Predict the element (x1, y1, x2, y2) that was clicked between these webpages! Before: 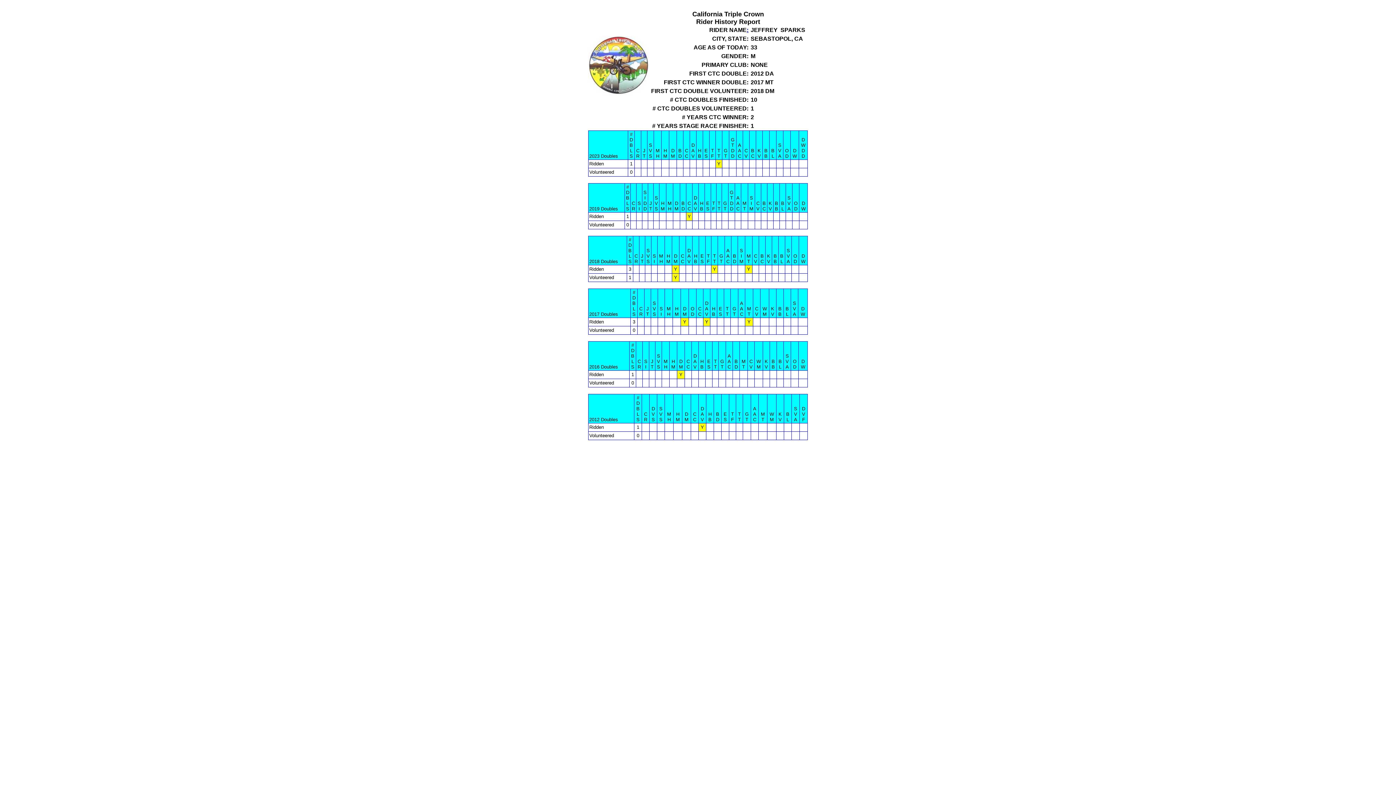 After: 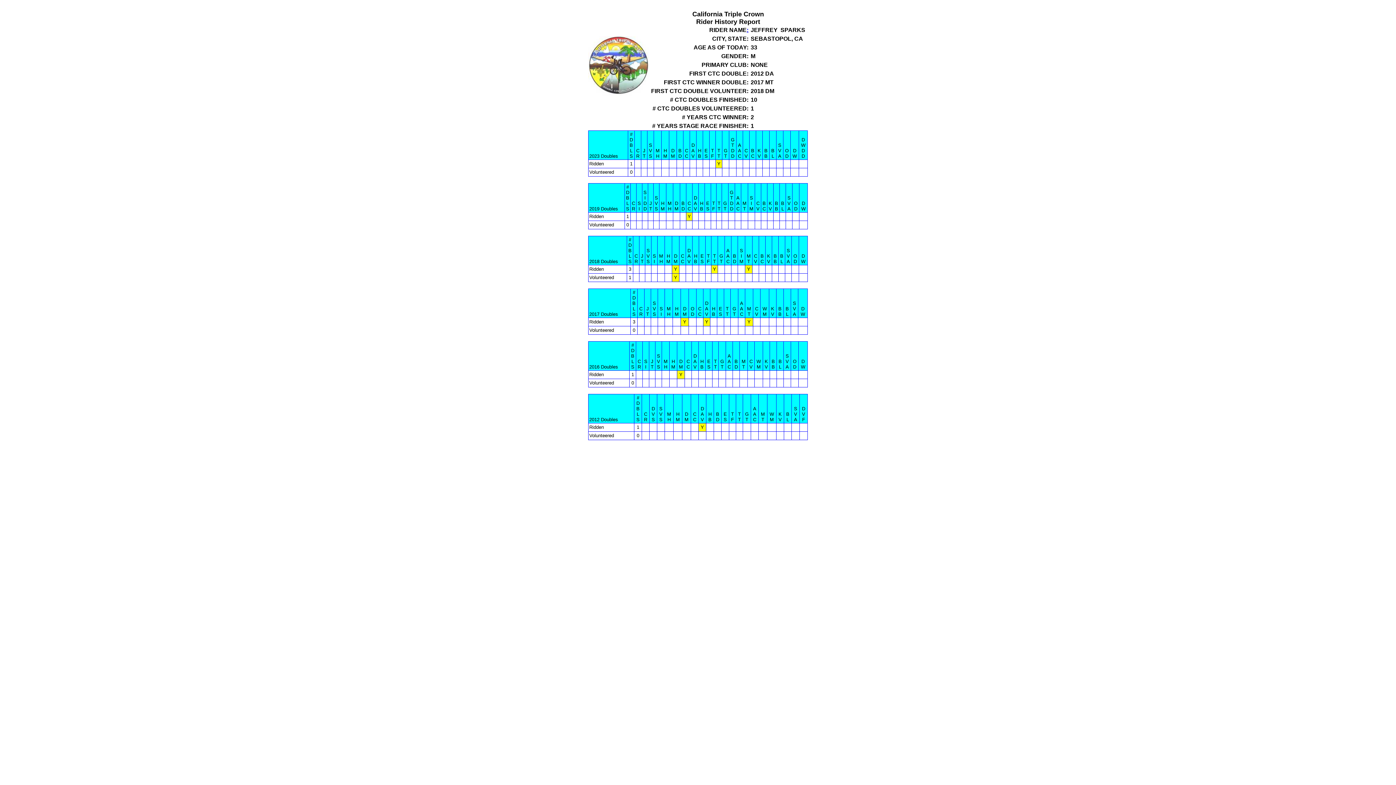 Action: label: : bbox: (746, 26, 748, 33)